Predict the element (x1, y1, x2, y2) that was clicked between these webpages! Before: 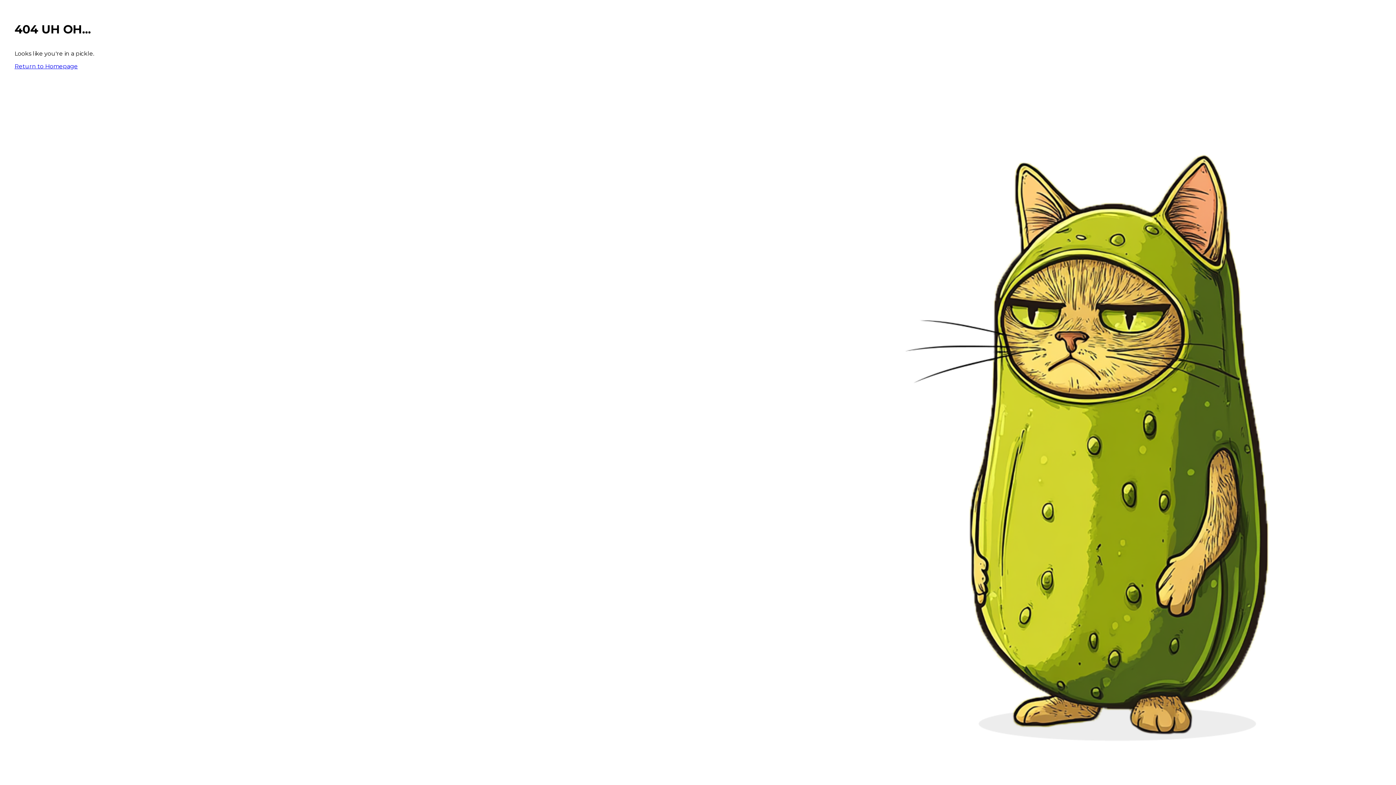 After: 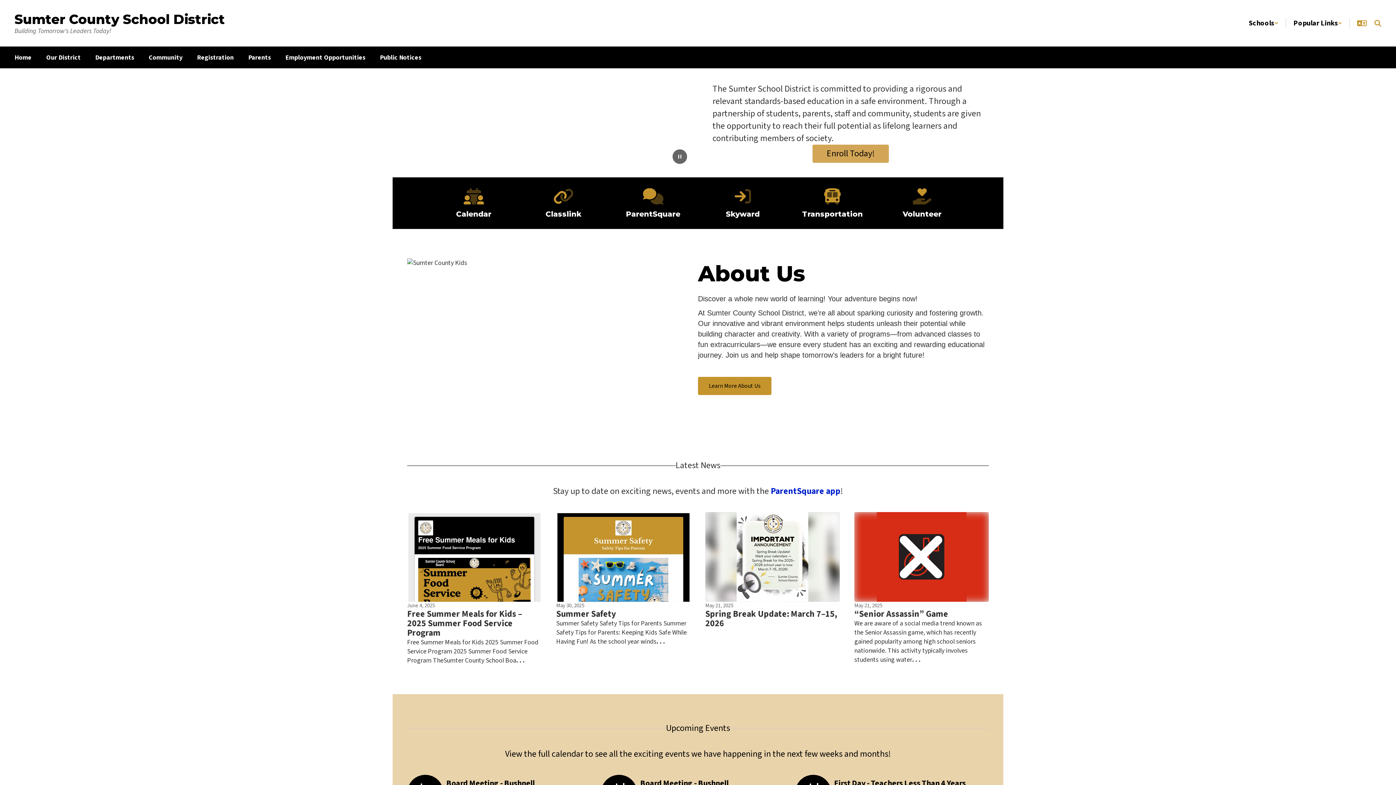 Action: bbox: (14, 62, 77, 69) label: Return to Homepage